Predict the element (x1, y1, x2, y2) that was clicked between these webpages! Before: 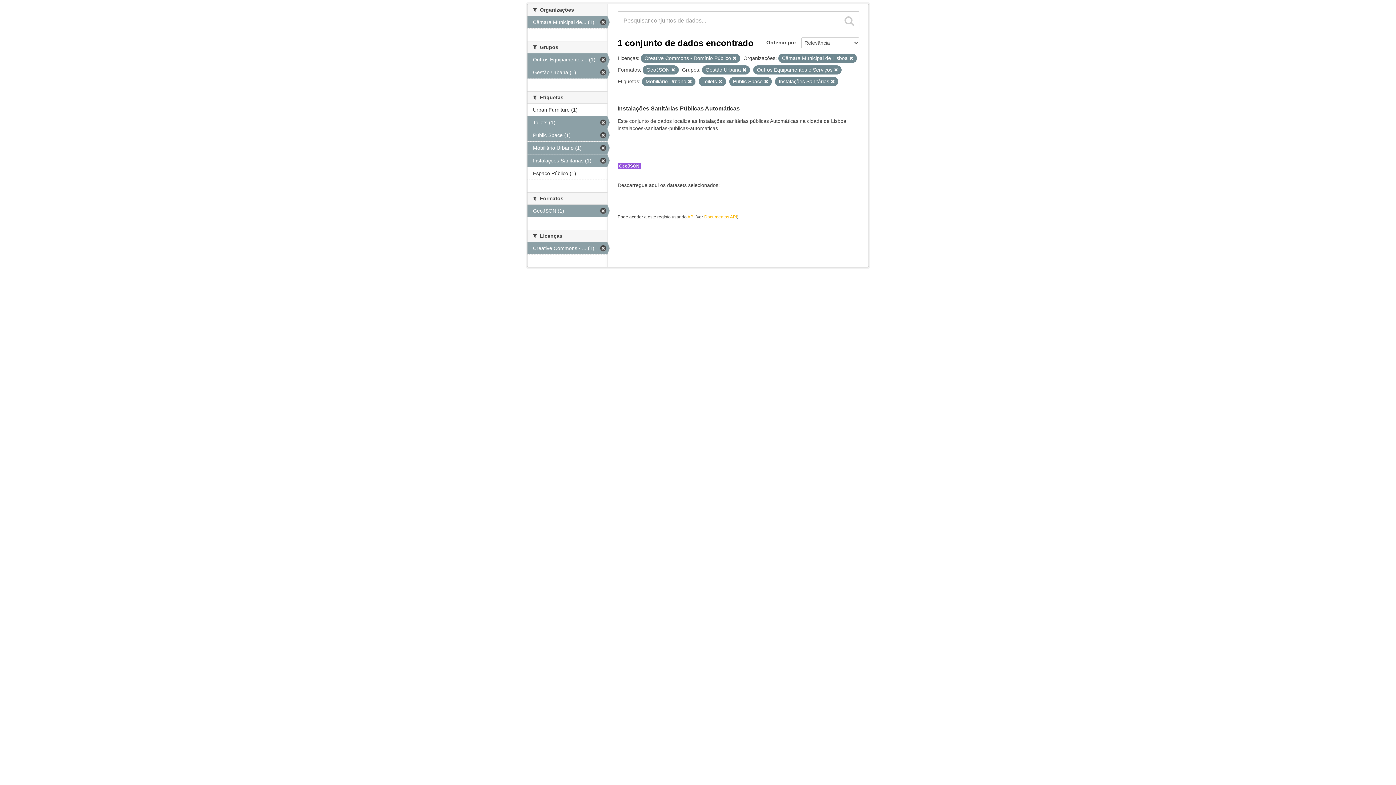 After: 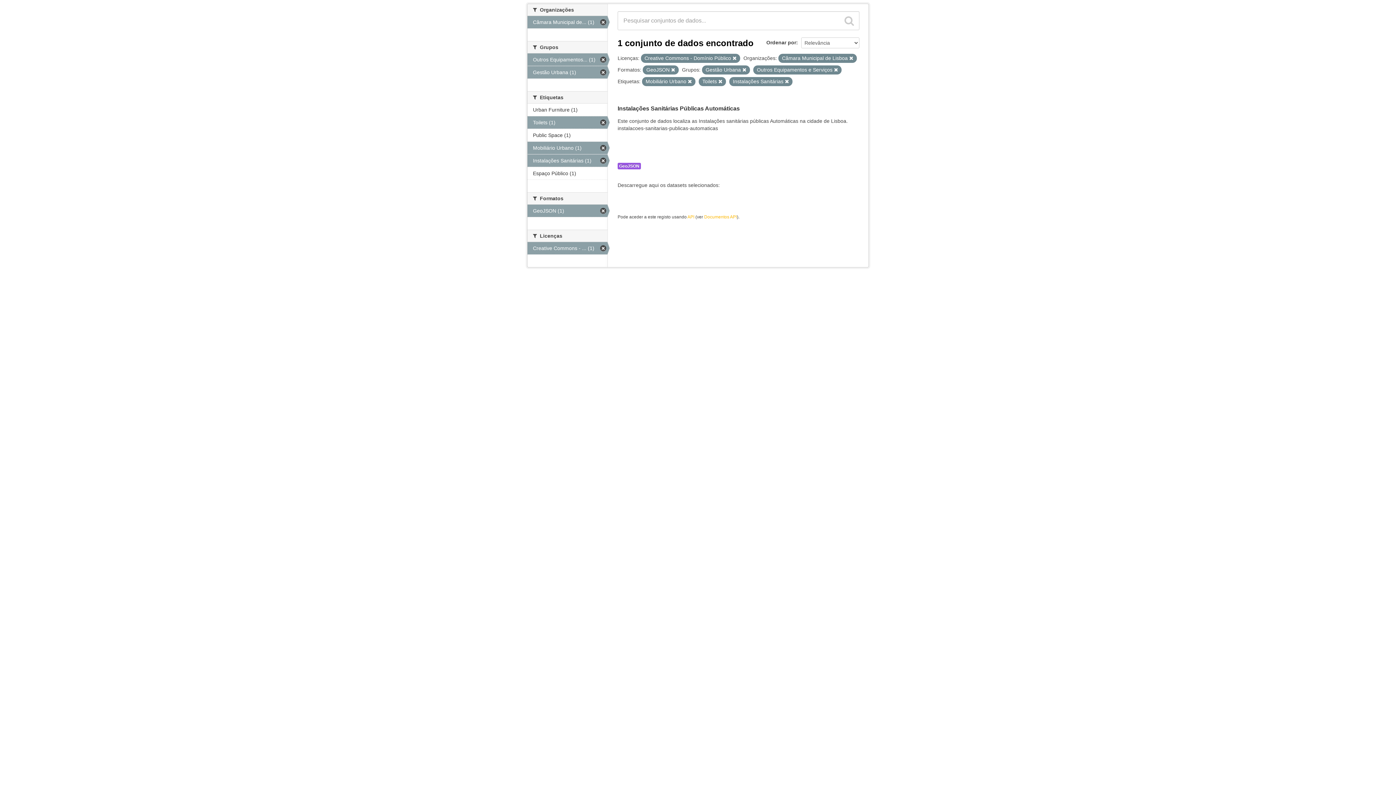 Action: label: Public Space (1) bbox: (527, 129, 607, 141)